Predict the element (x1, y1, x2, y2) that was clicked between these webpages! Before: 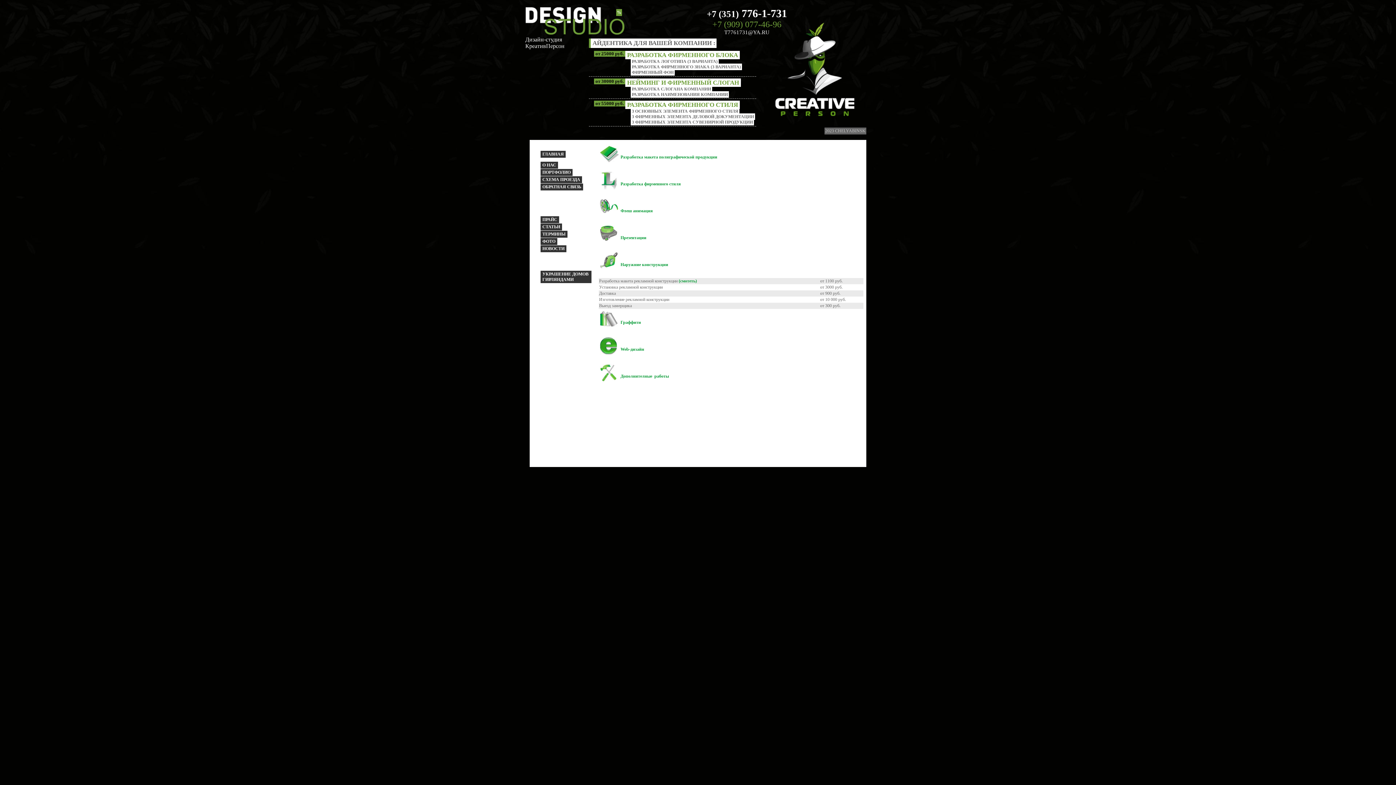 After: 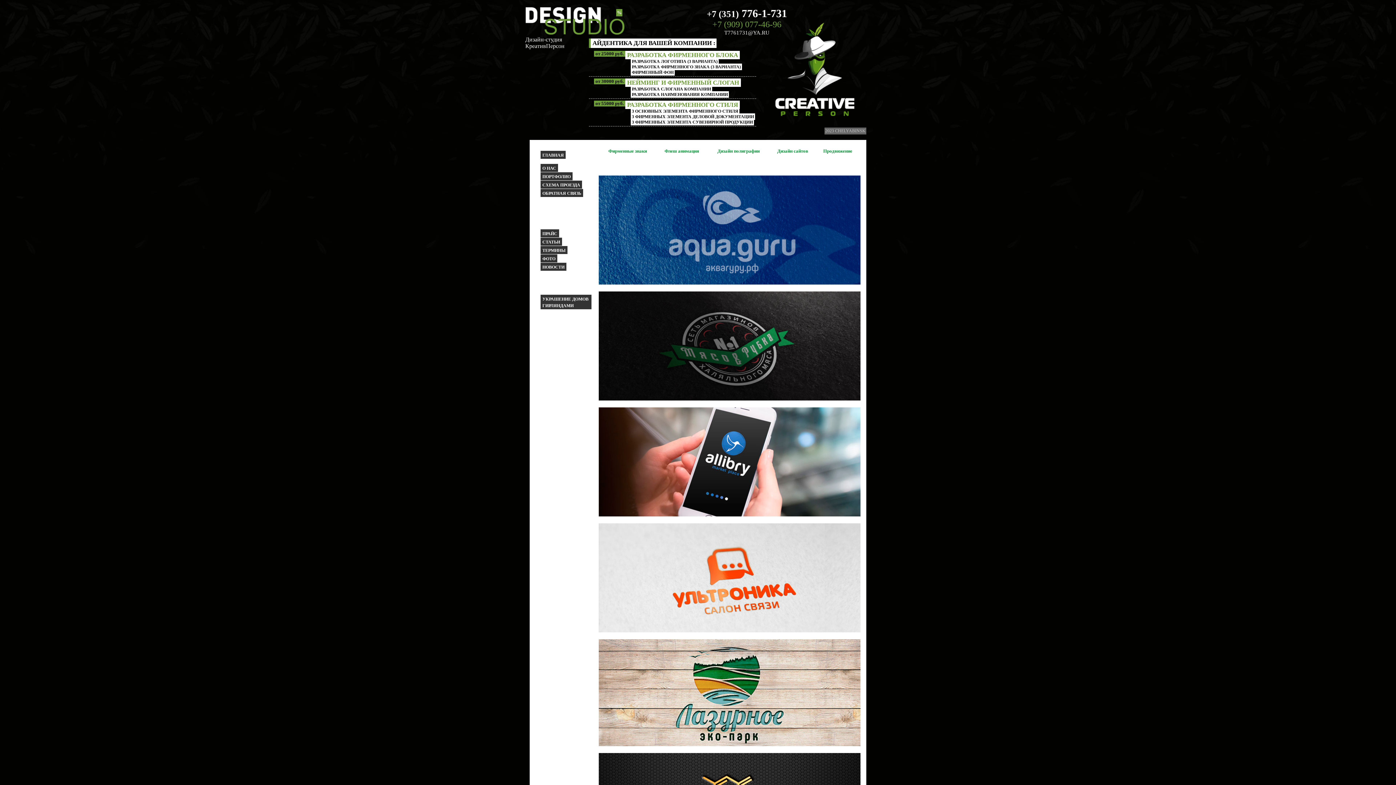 Action: bbox: (542, 169, 570, 174) label: ПОРТФОЛИО